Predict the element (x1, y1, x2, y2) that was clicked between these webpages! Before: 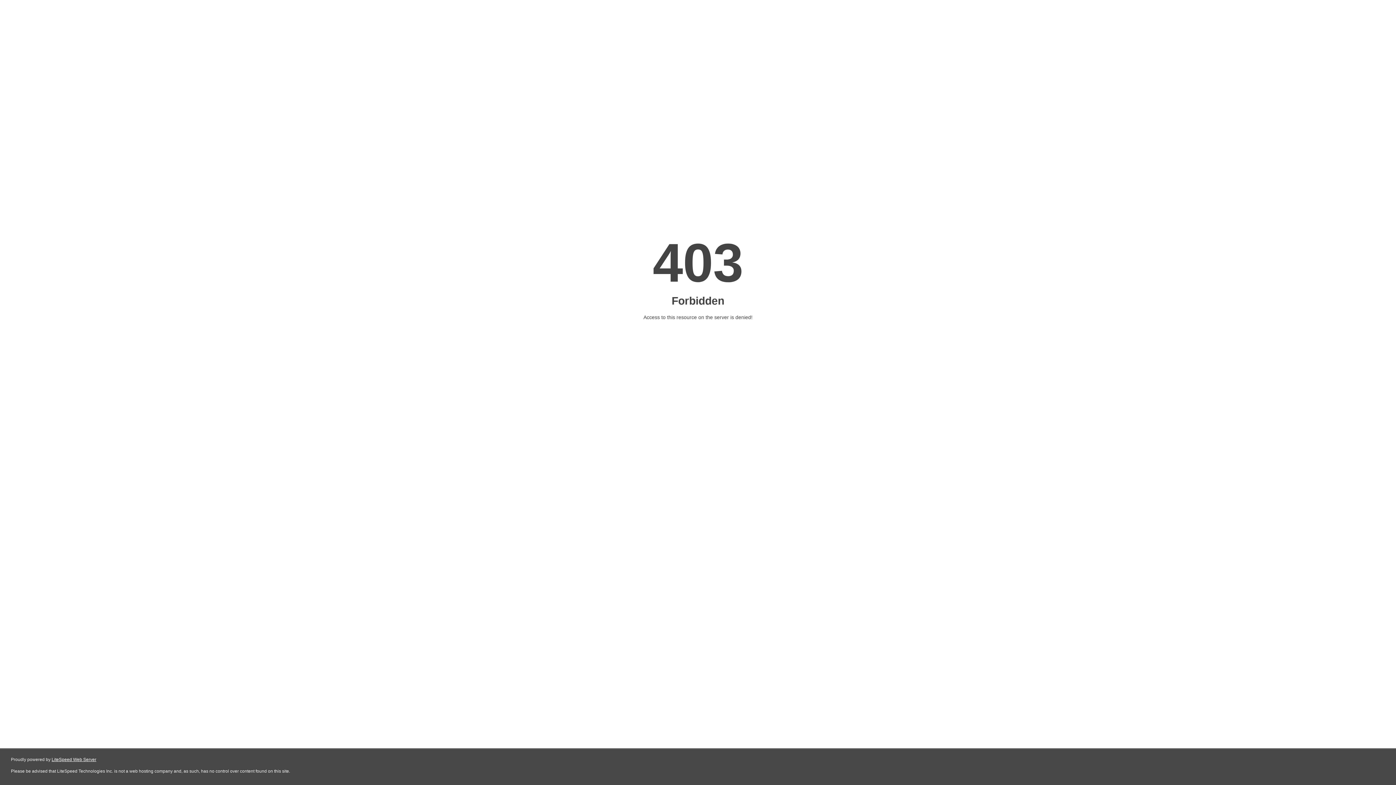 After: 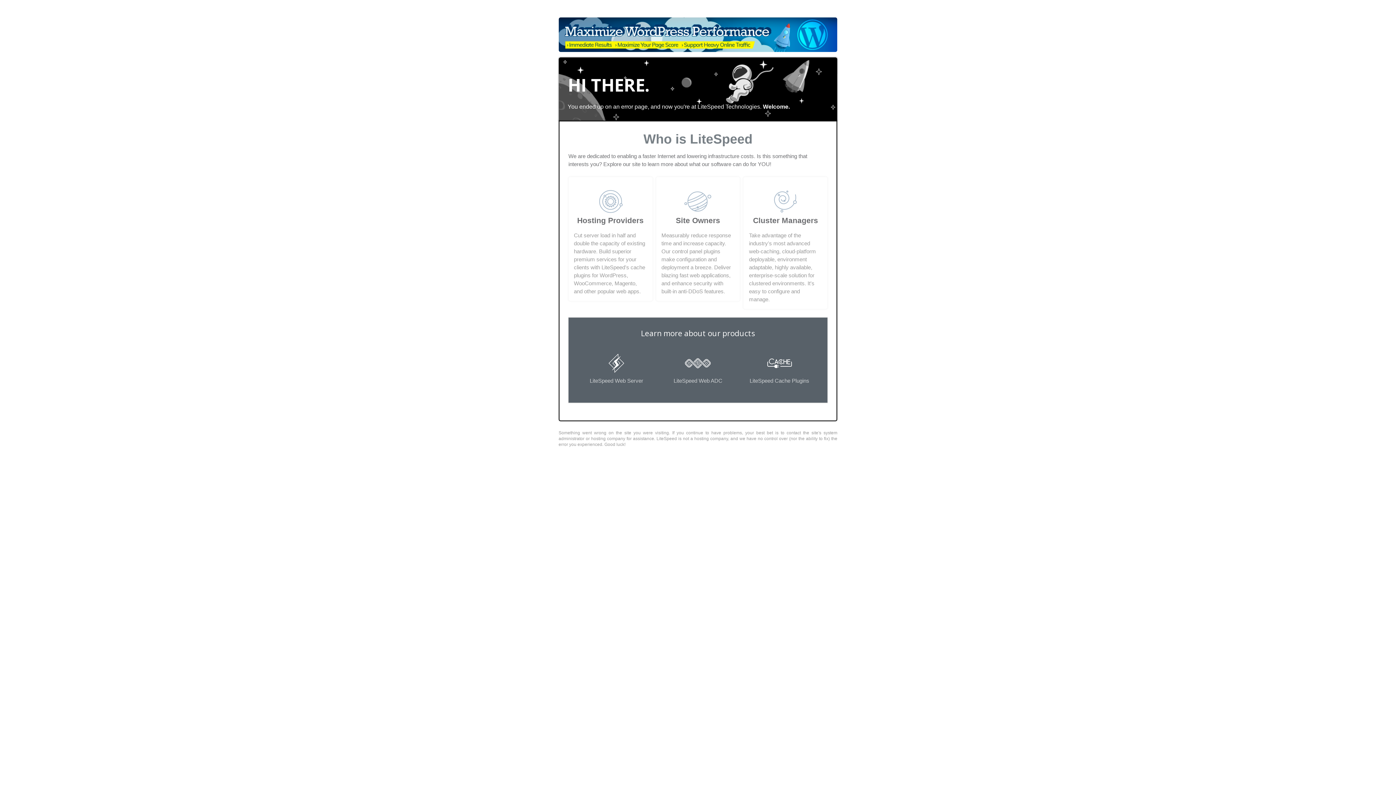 Action: label: LiteSpeed Web Server bbox: (51, 757, 96, 762)